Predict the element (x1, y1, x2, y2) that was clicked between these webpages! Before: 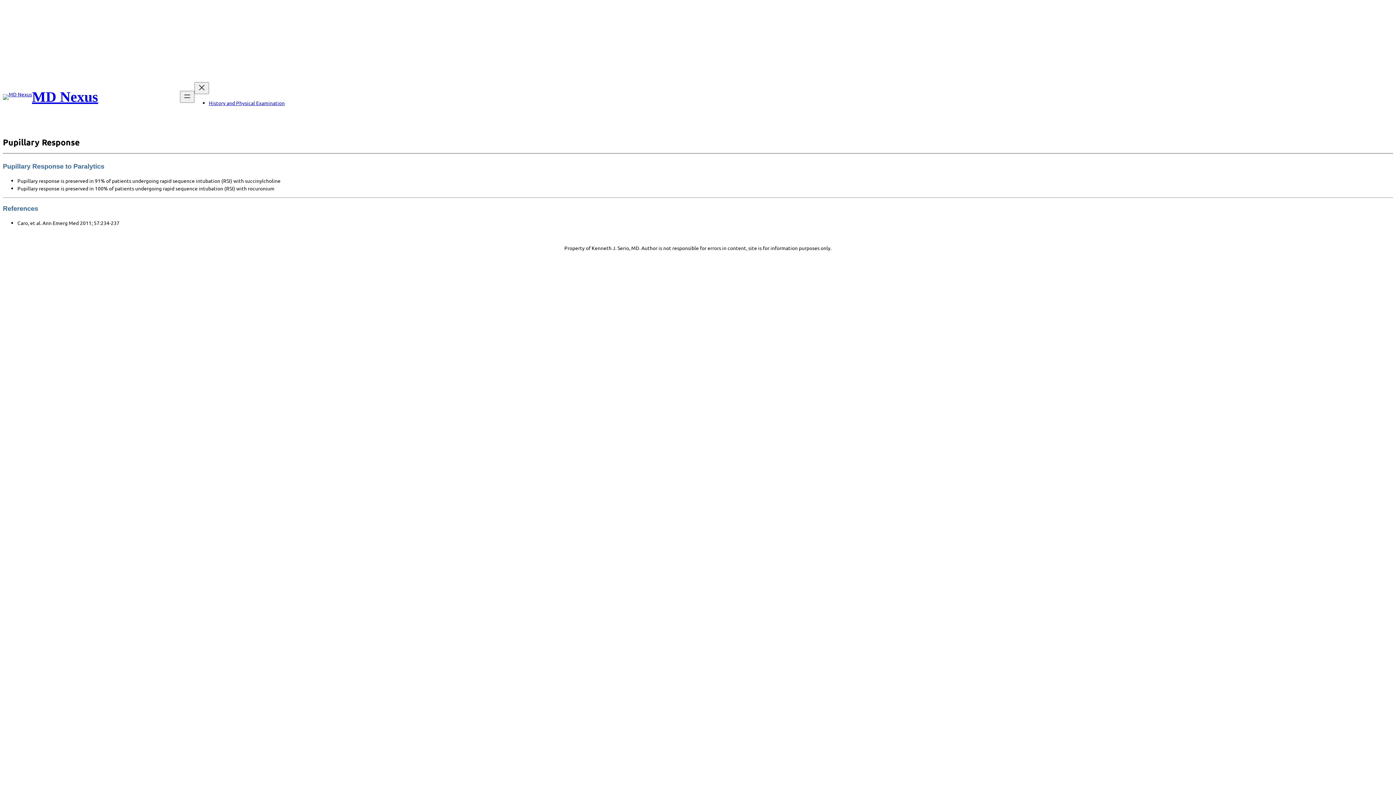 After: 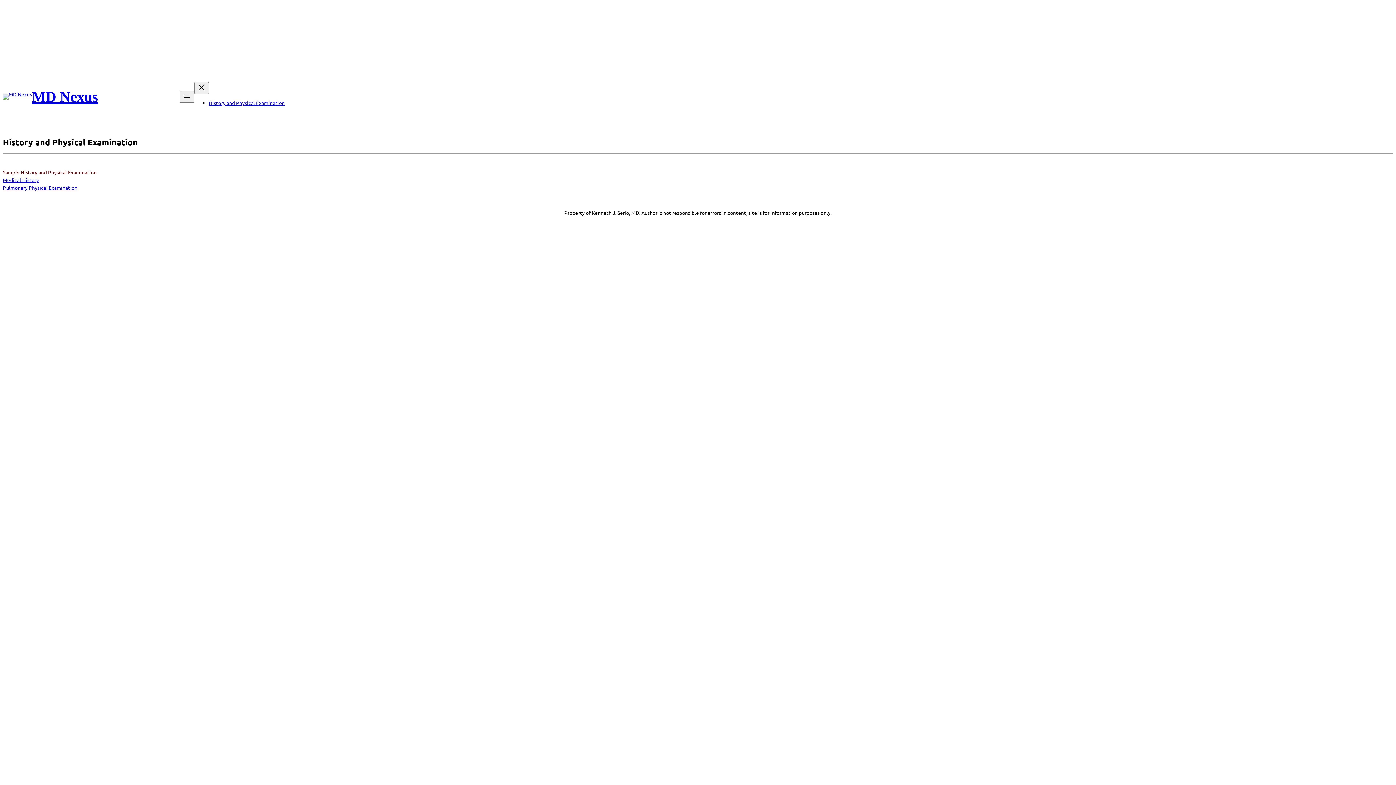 Action: bbox: (208, 99, 284, 106) label: History and Physical Examination